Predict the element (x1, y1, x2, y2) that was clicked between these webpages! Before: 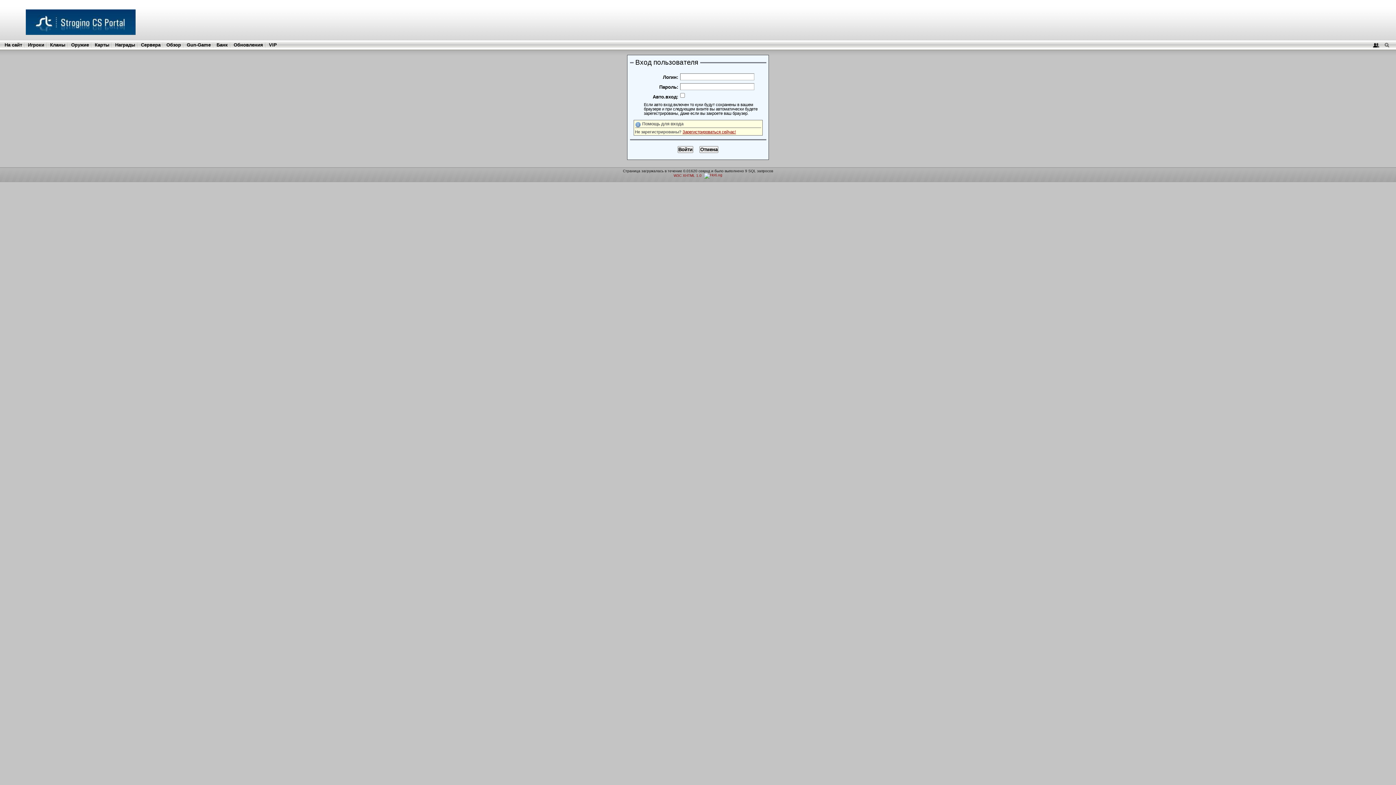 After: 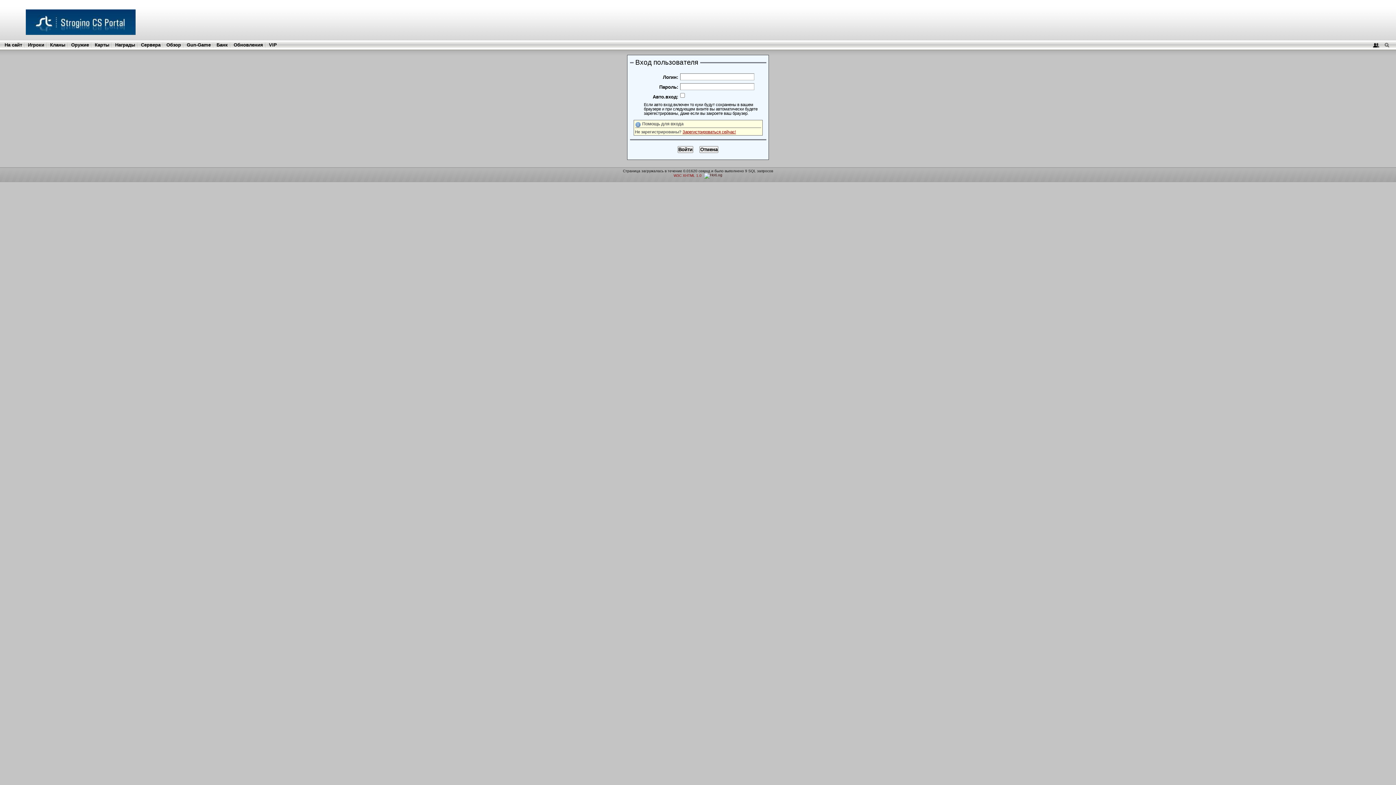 Action: bbox: (704, 173, 722, 177)